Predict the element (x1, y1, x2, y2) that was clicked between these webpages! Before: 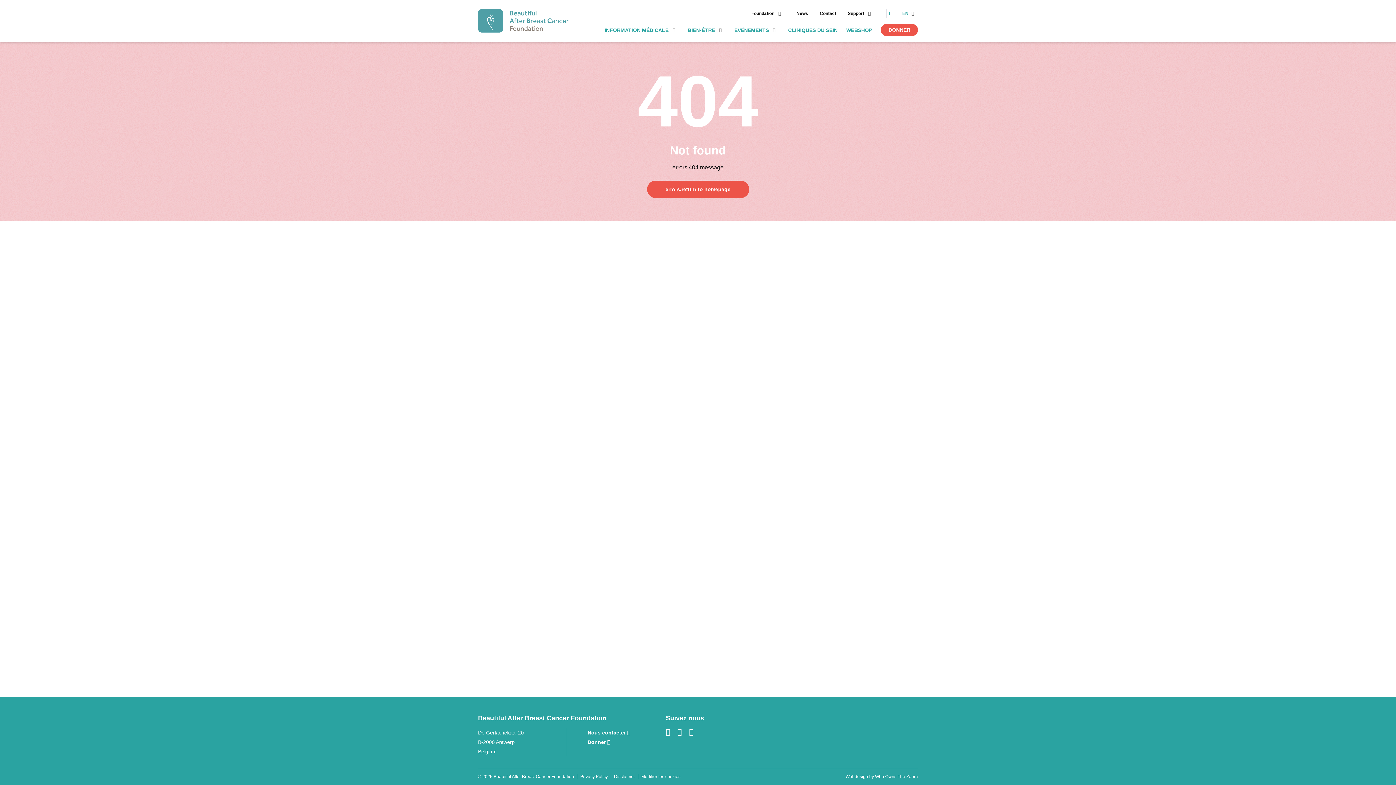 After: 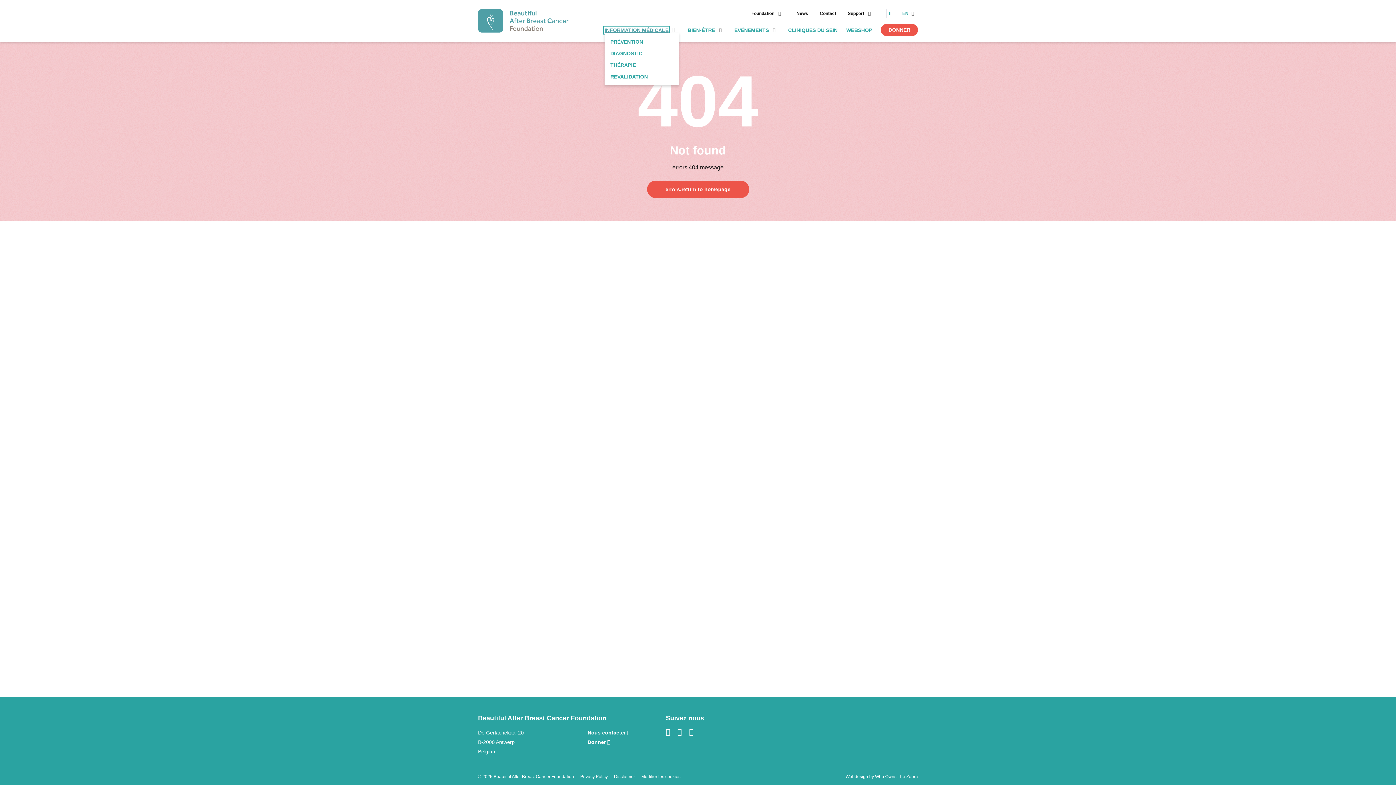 Action: bbox: (604, 27, 668, 32) label: INFORMATION MÉDICALE